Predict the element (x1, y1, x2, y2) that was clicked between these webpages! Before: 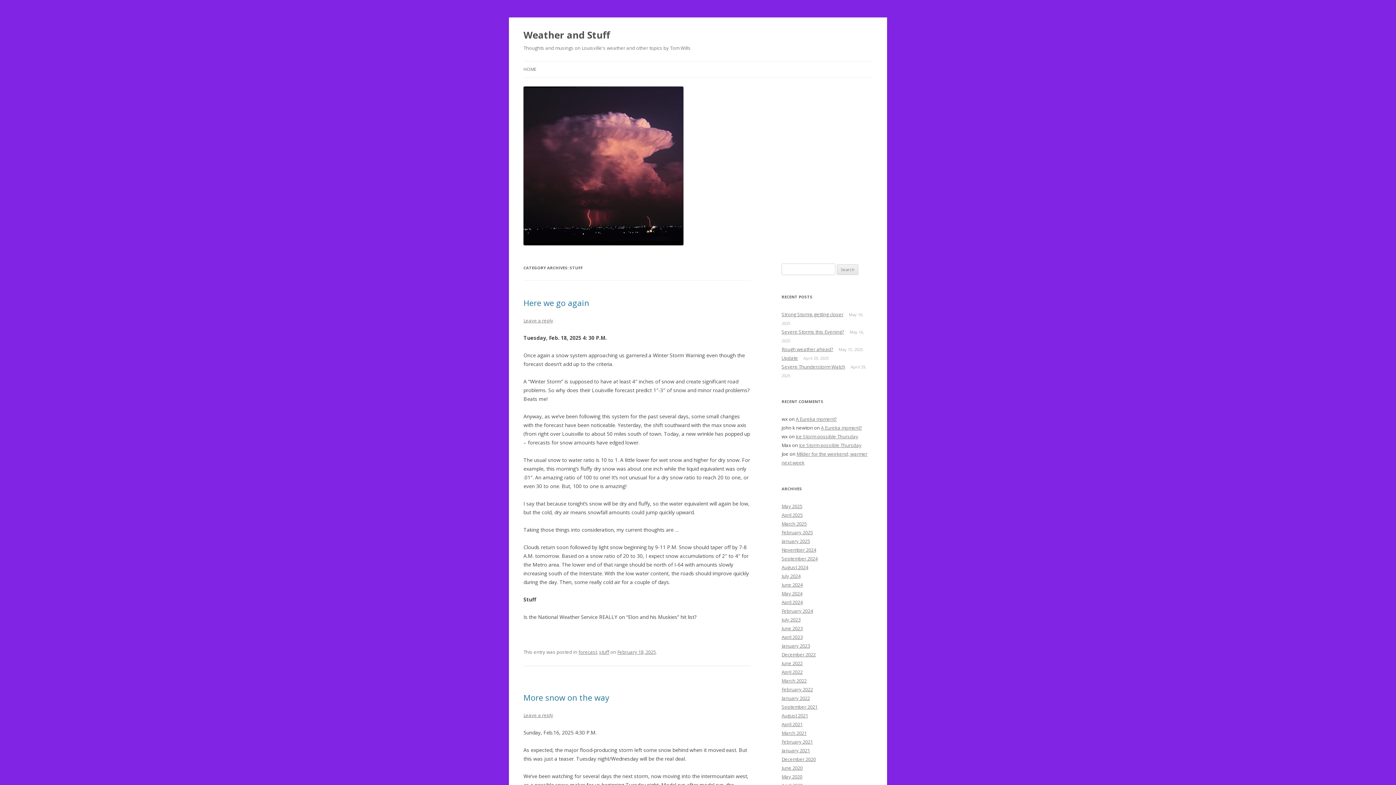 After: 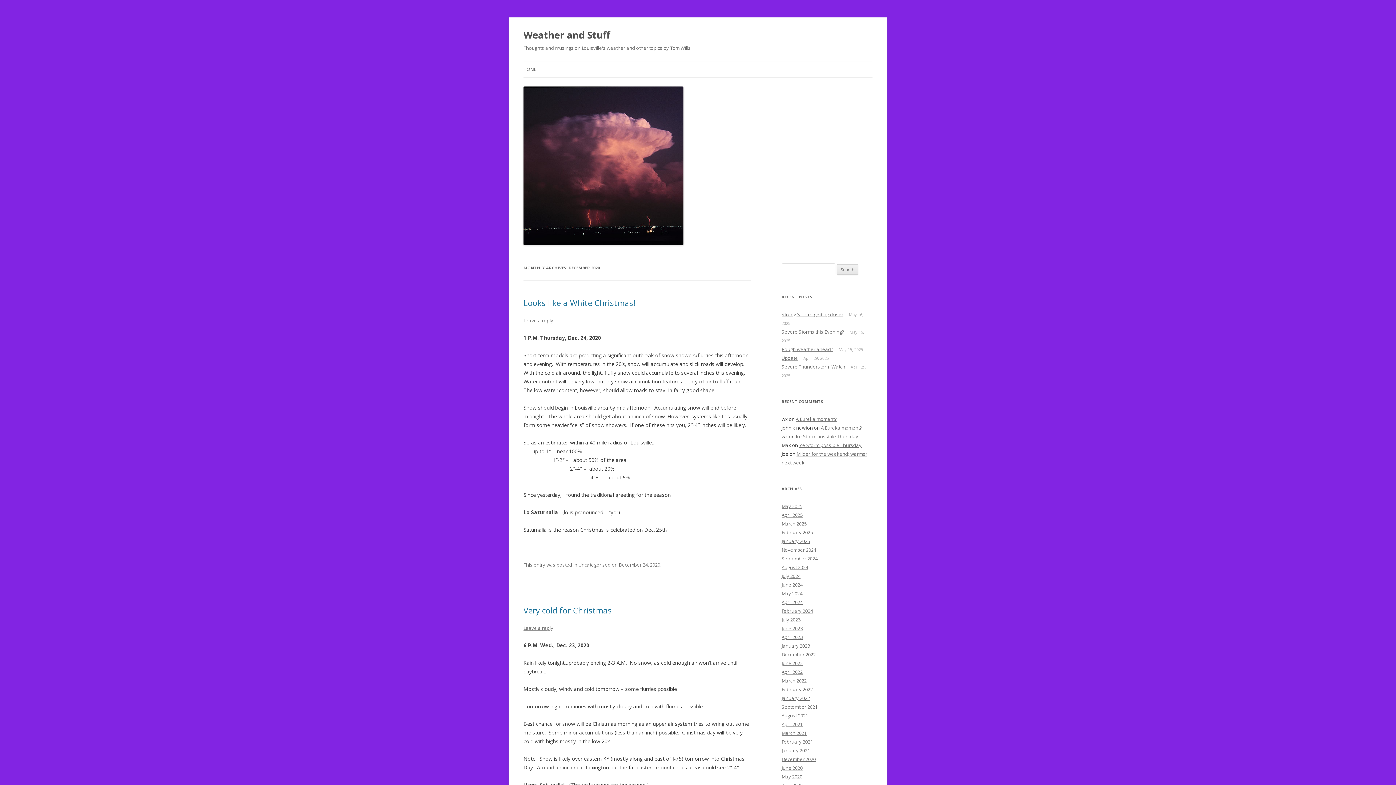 Action: label: December 2020 bbox: (781, 756, 816, 762)